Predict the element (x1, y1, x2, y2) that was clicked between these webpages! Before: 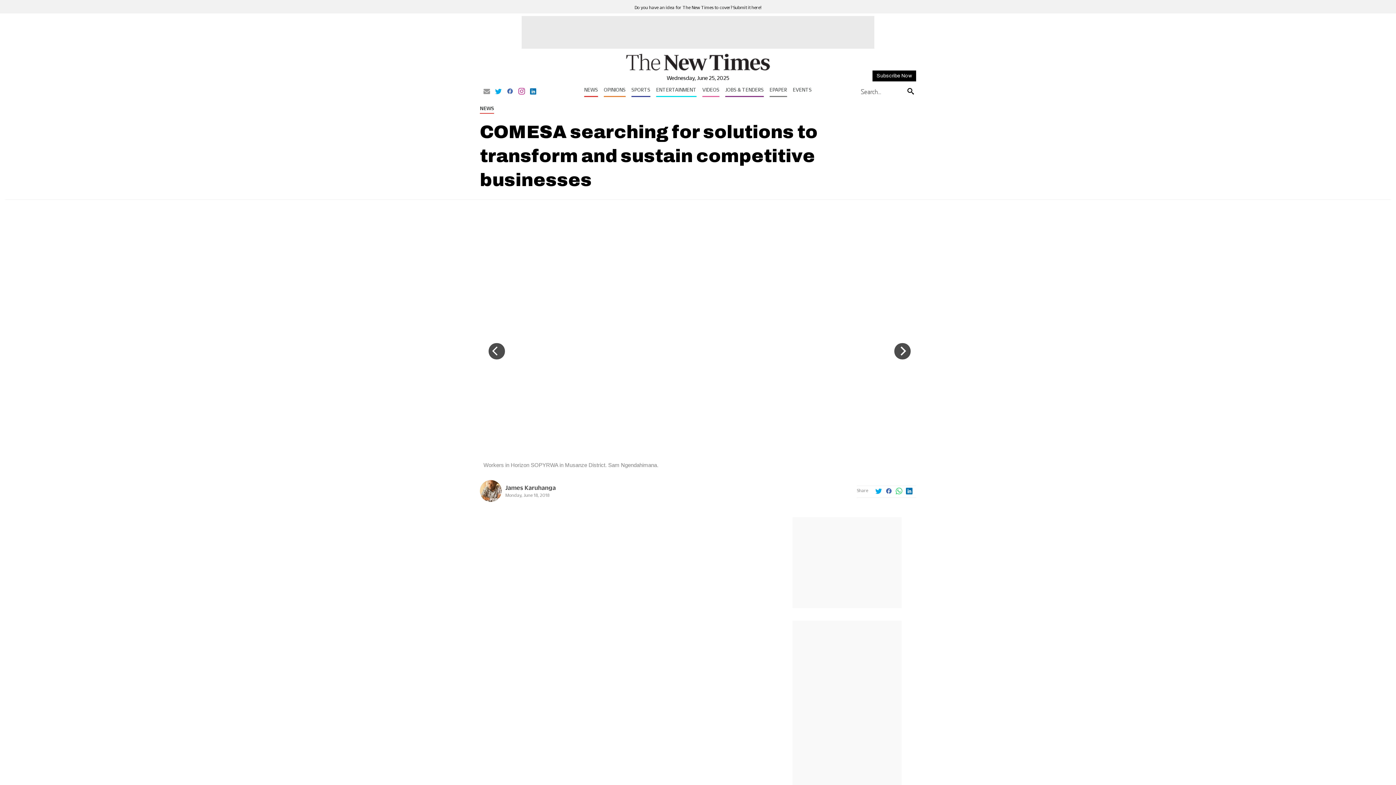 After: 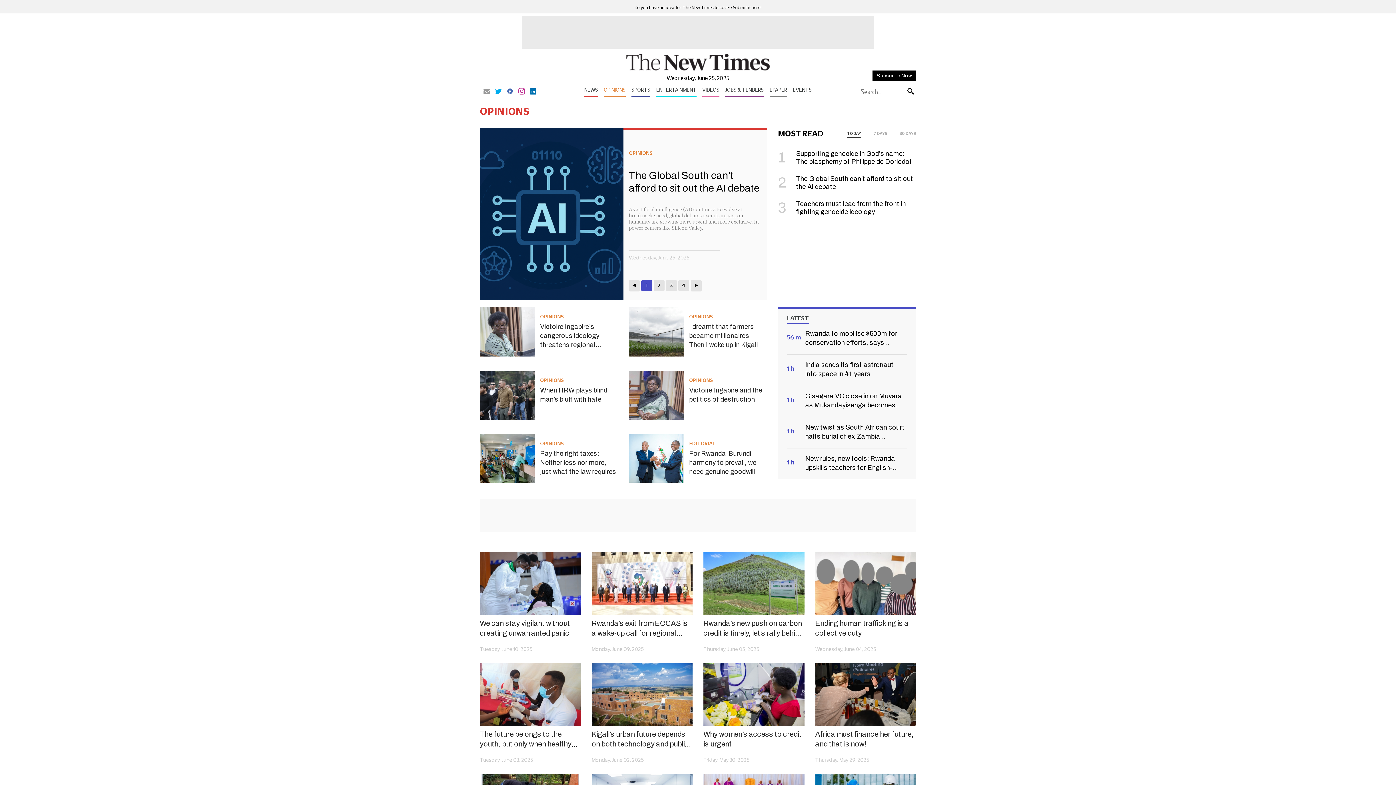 Action: label: OPINIONS bbox: (604, 86, 625, 97)